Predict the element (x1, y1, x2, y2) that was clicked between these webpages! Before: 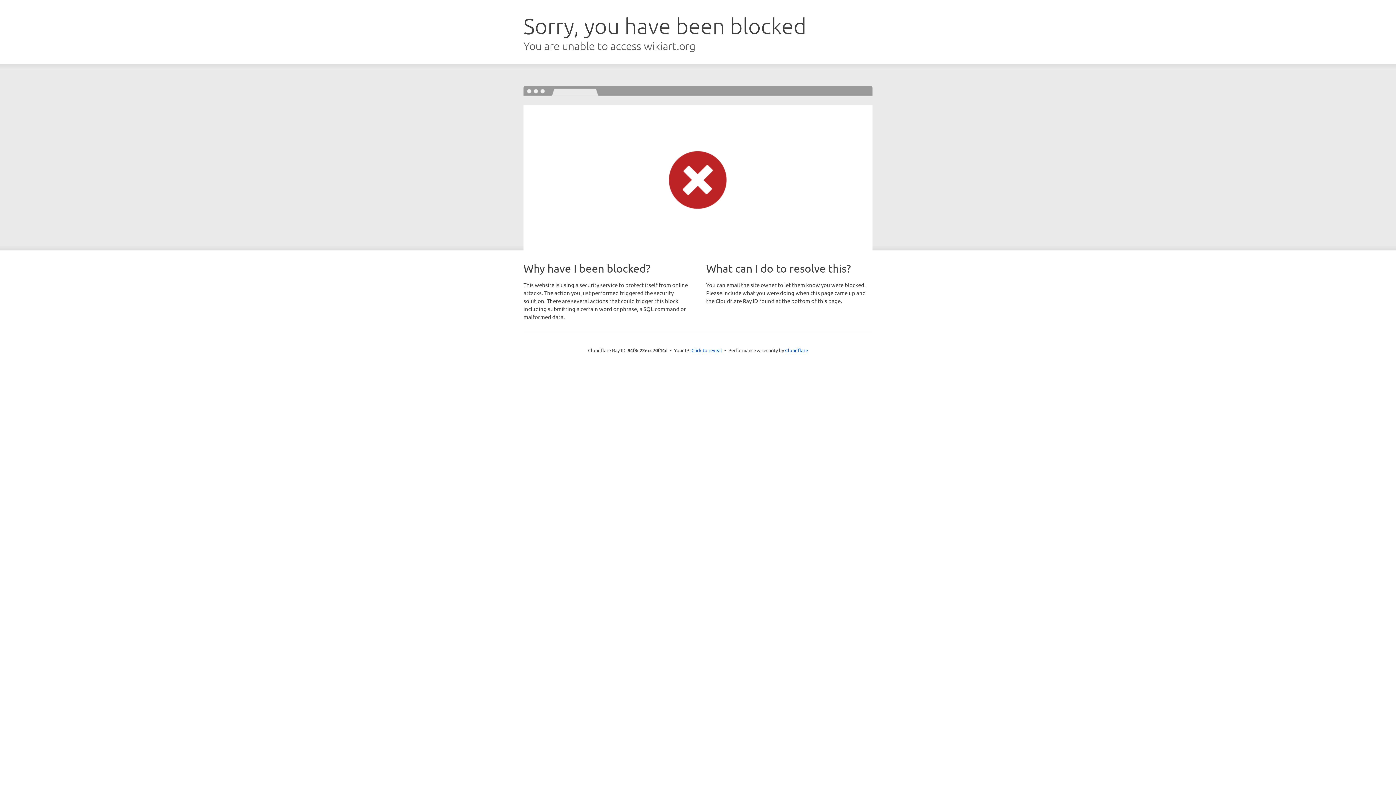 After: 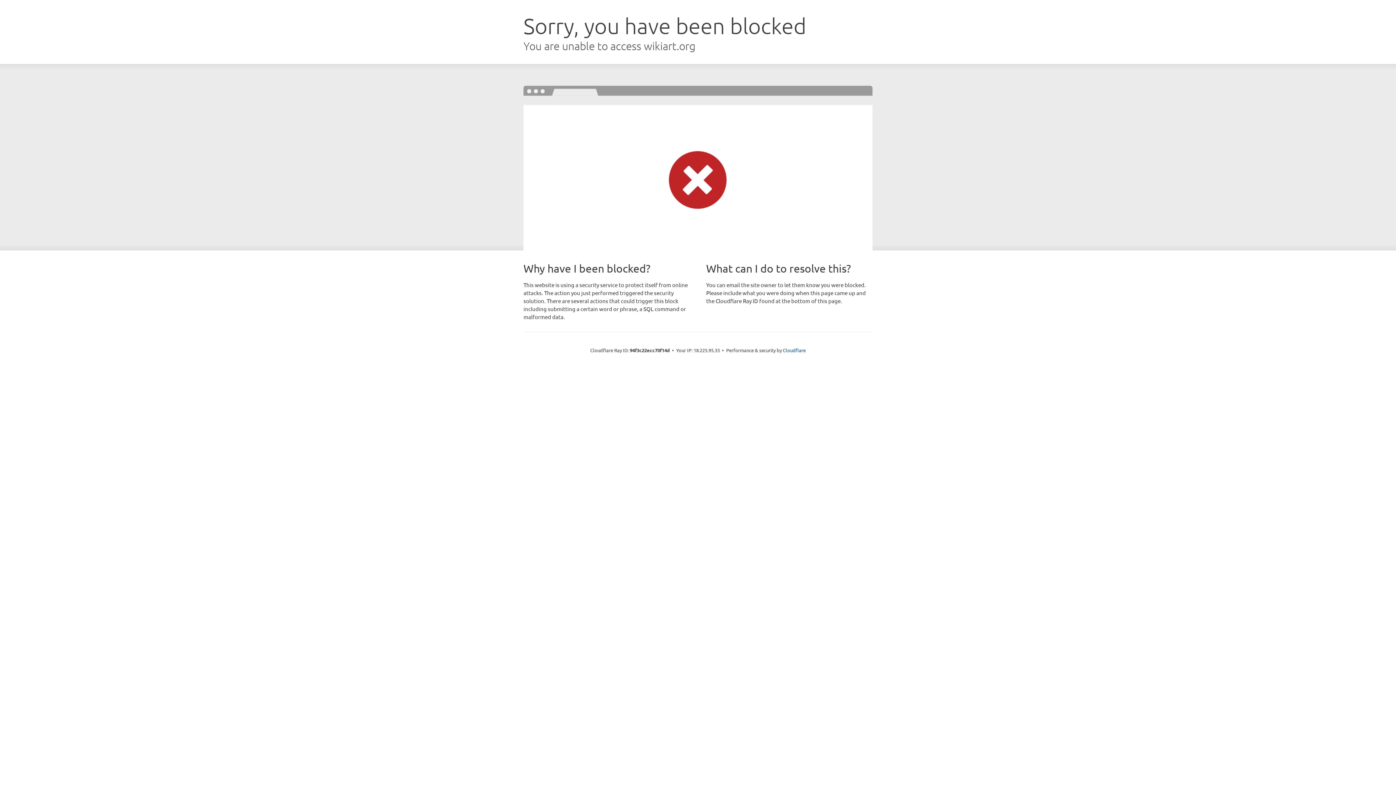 Action: label: Click to reveal bbox: (691, 346, 722, 353)